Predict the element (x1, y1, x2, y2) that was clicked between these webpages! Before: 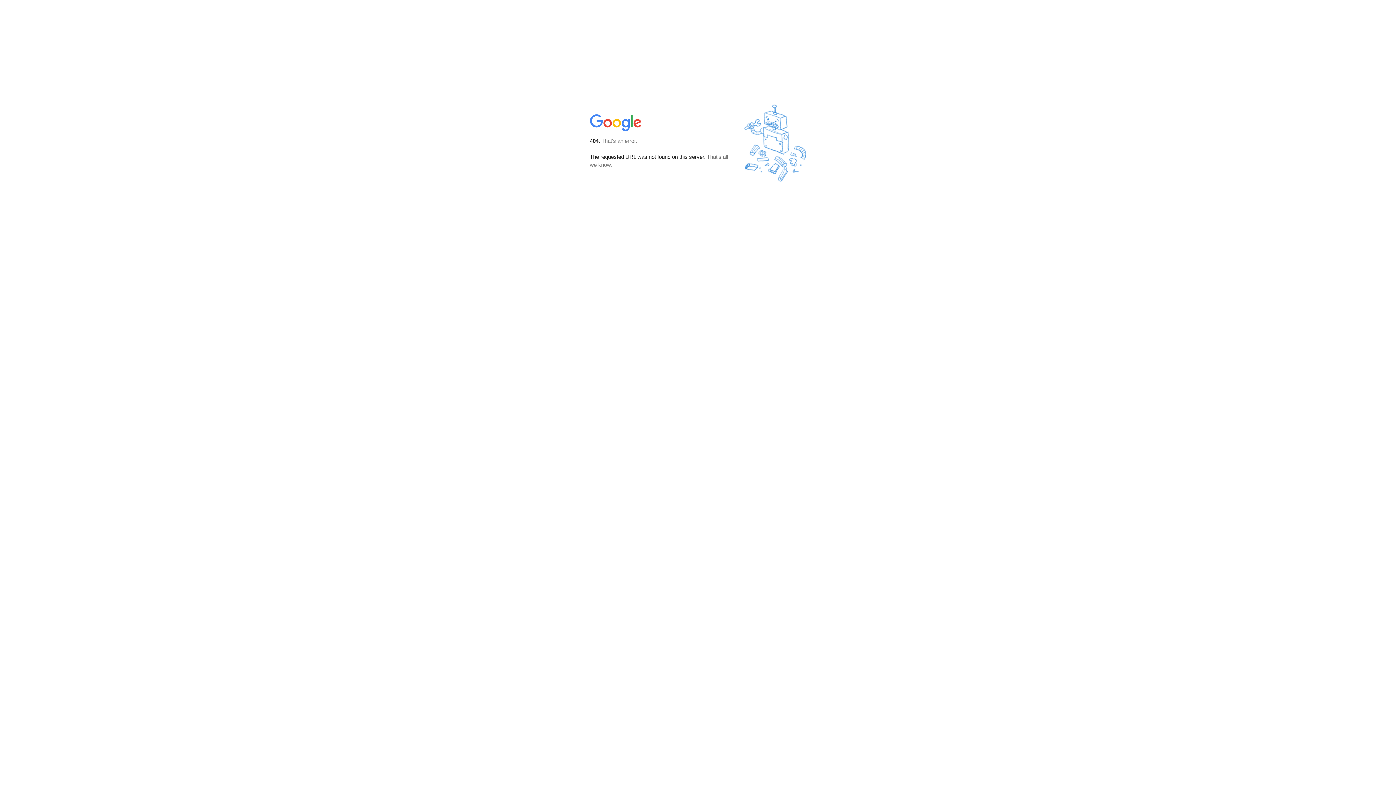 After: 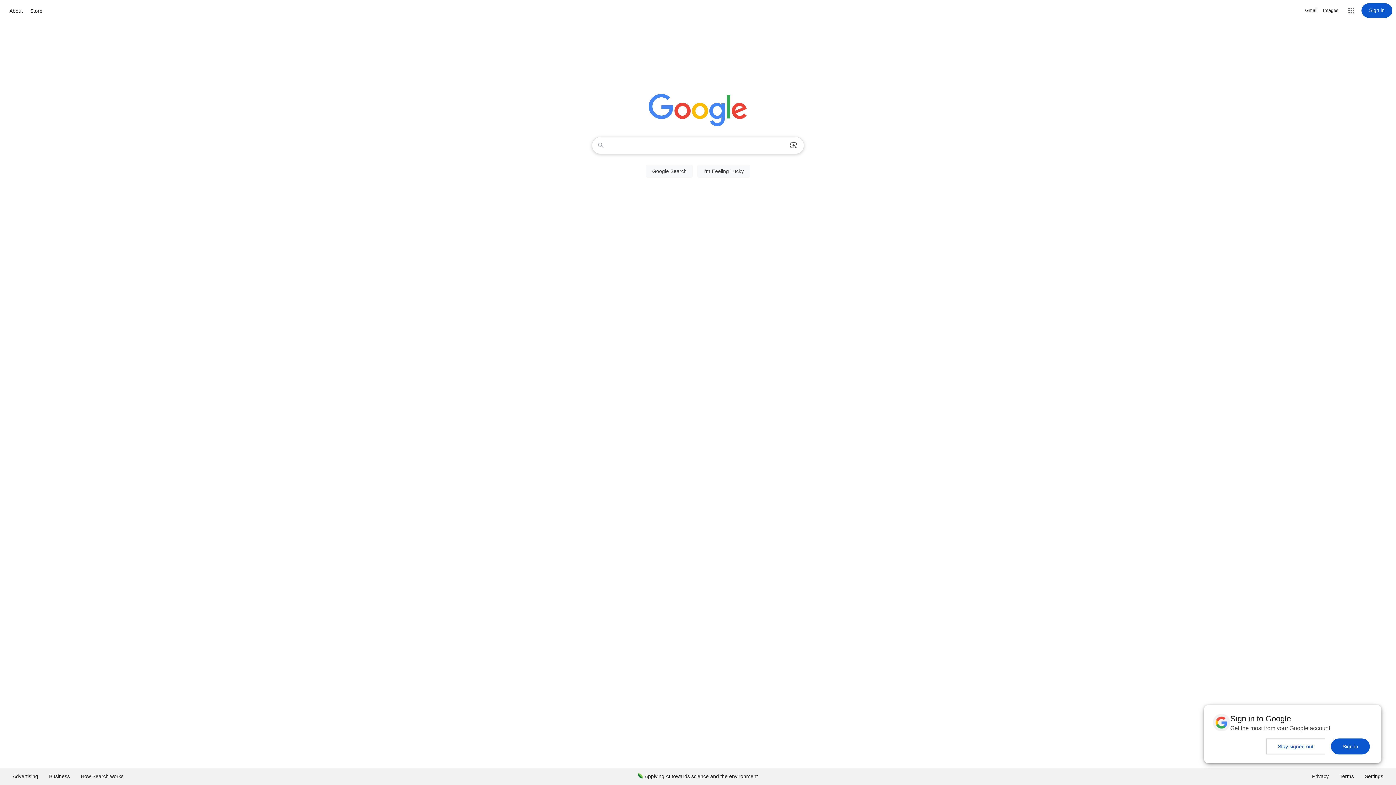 Action: bbox: (590, 127, 642, 134)